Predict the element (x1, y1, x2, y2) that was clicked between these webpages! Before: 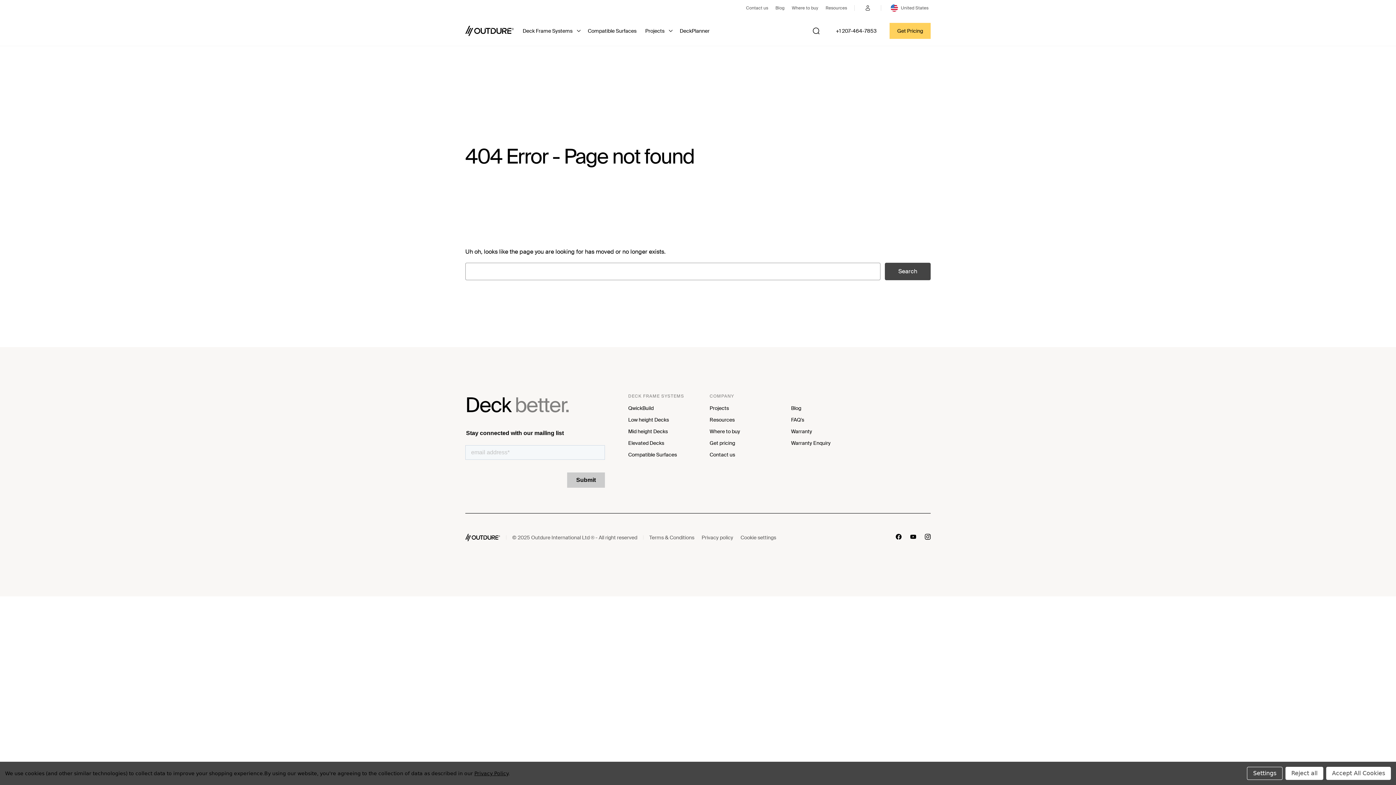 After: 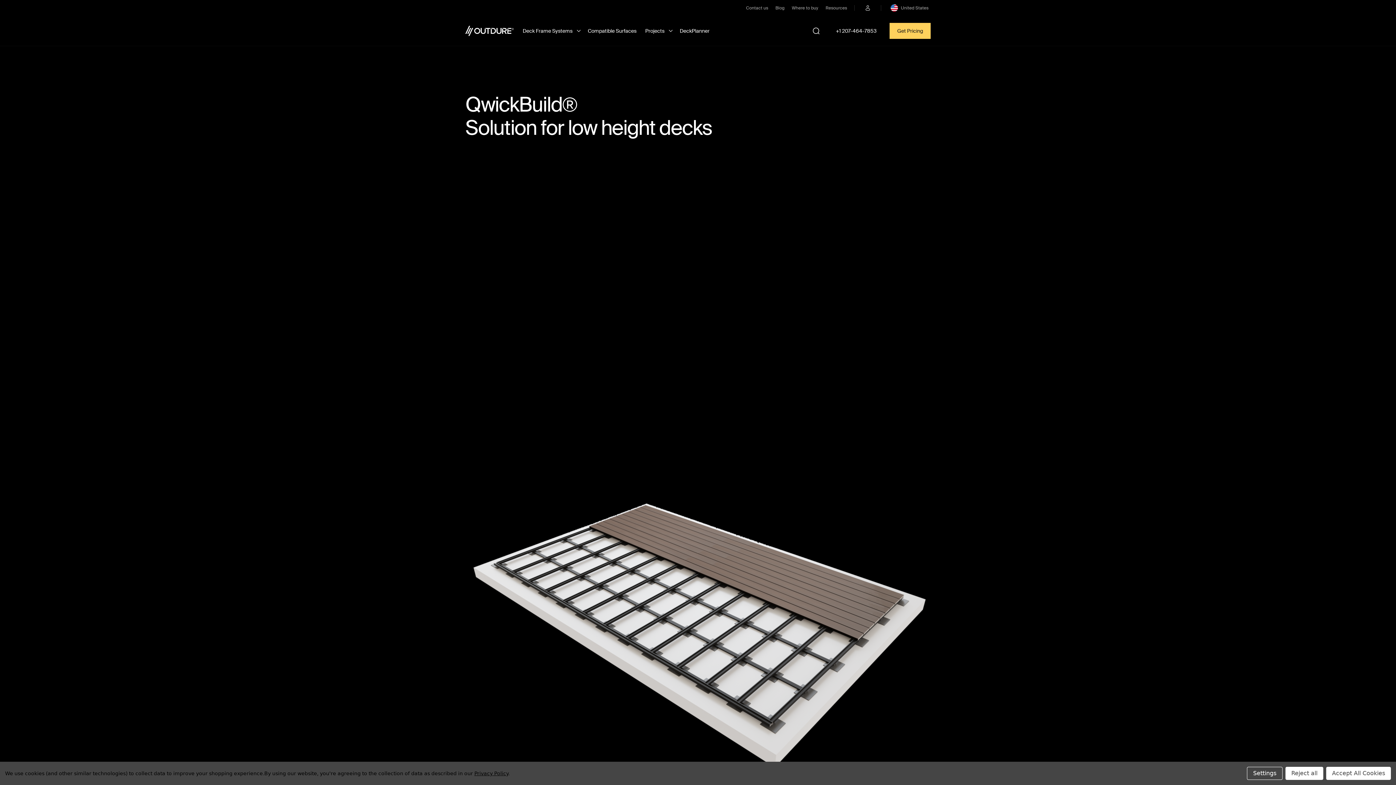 Action: label: Low height Decks bbox: (628, 416, 686, 423)